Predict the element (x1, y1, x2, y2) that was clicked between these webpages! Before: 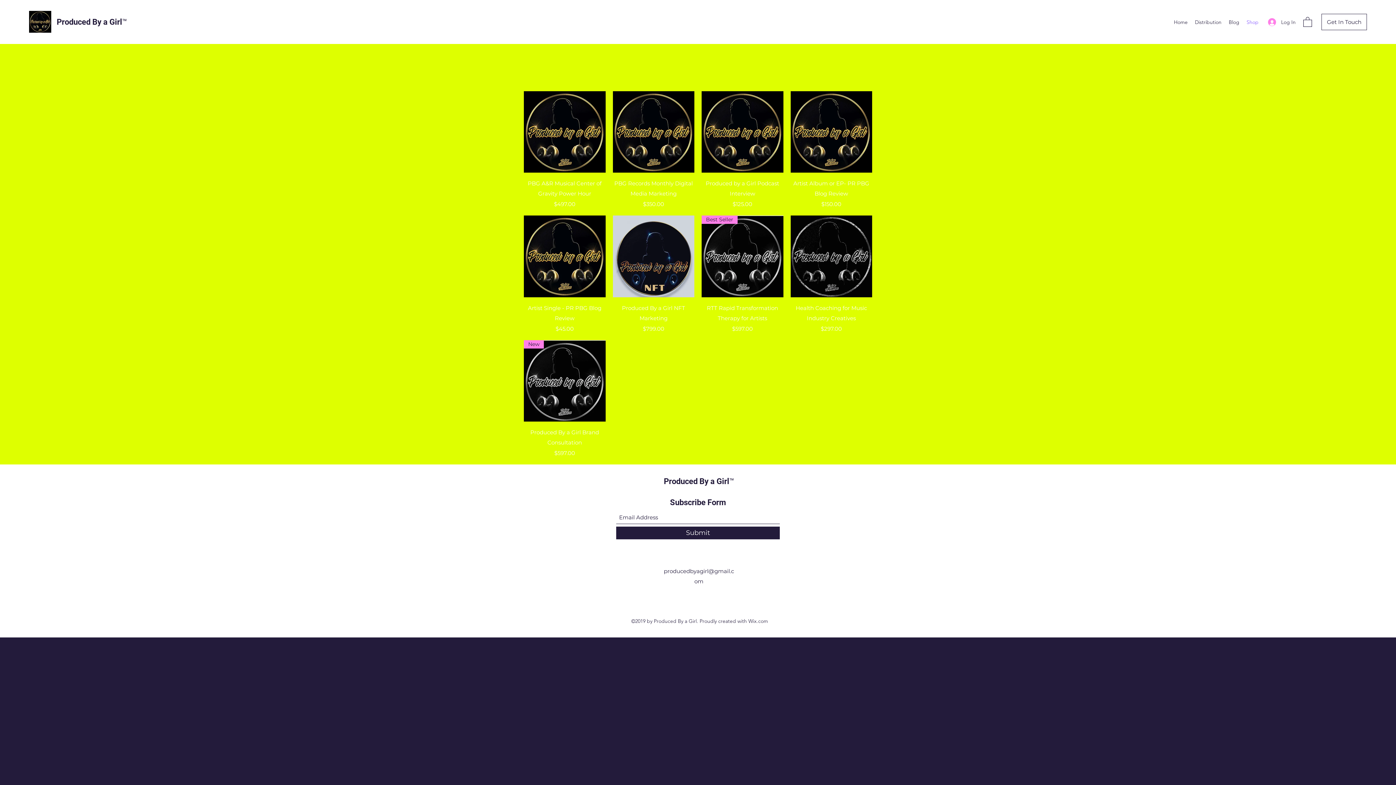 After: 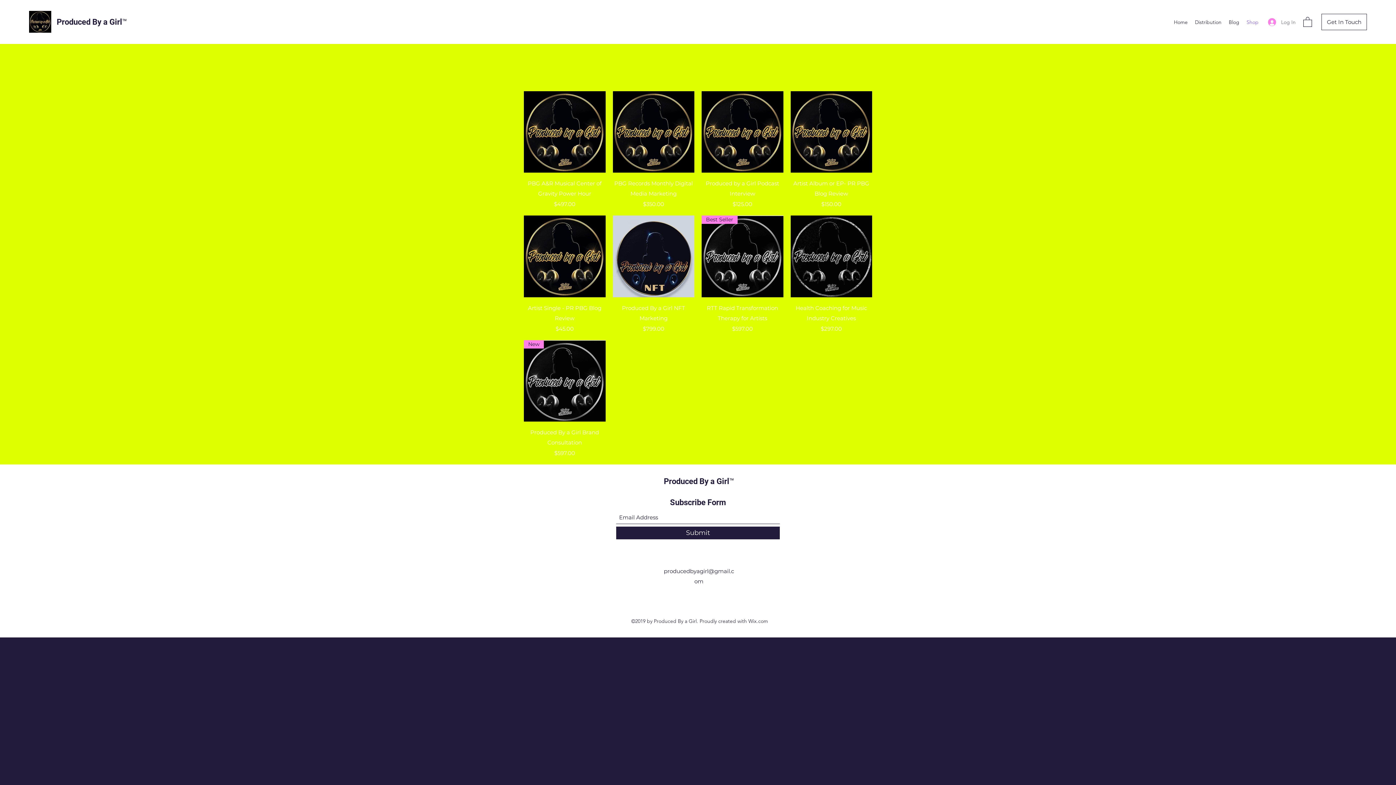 Action: bbox: (1263, 15, 1301, 28) label: Log In